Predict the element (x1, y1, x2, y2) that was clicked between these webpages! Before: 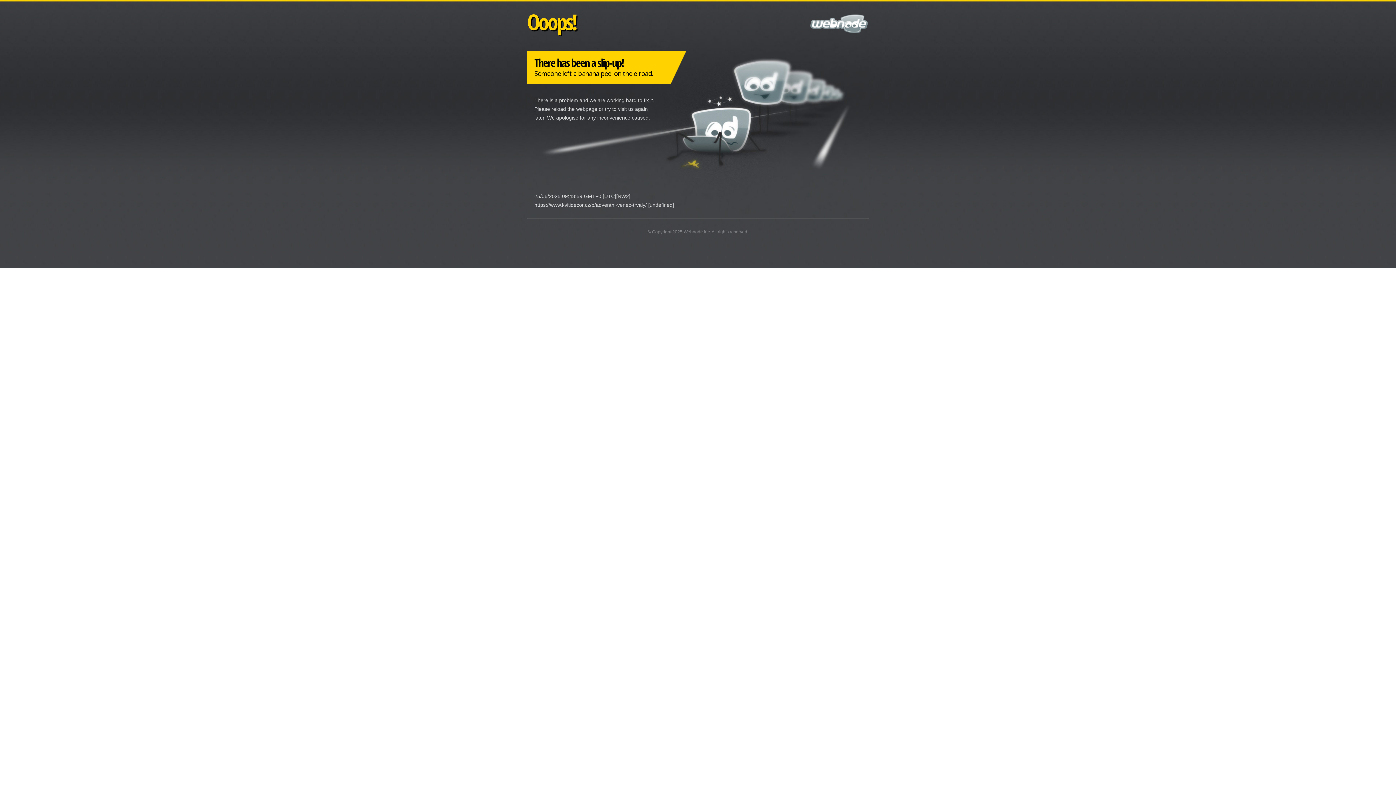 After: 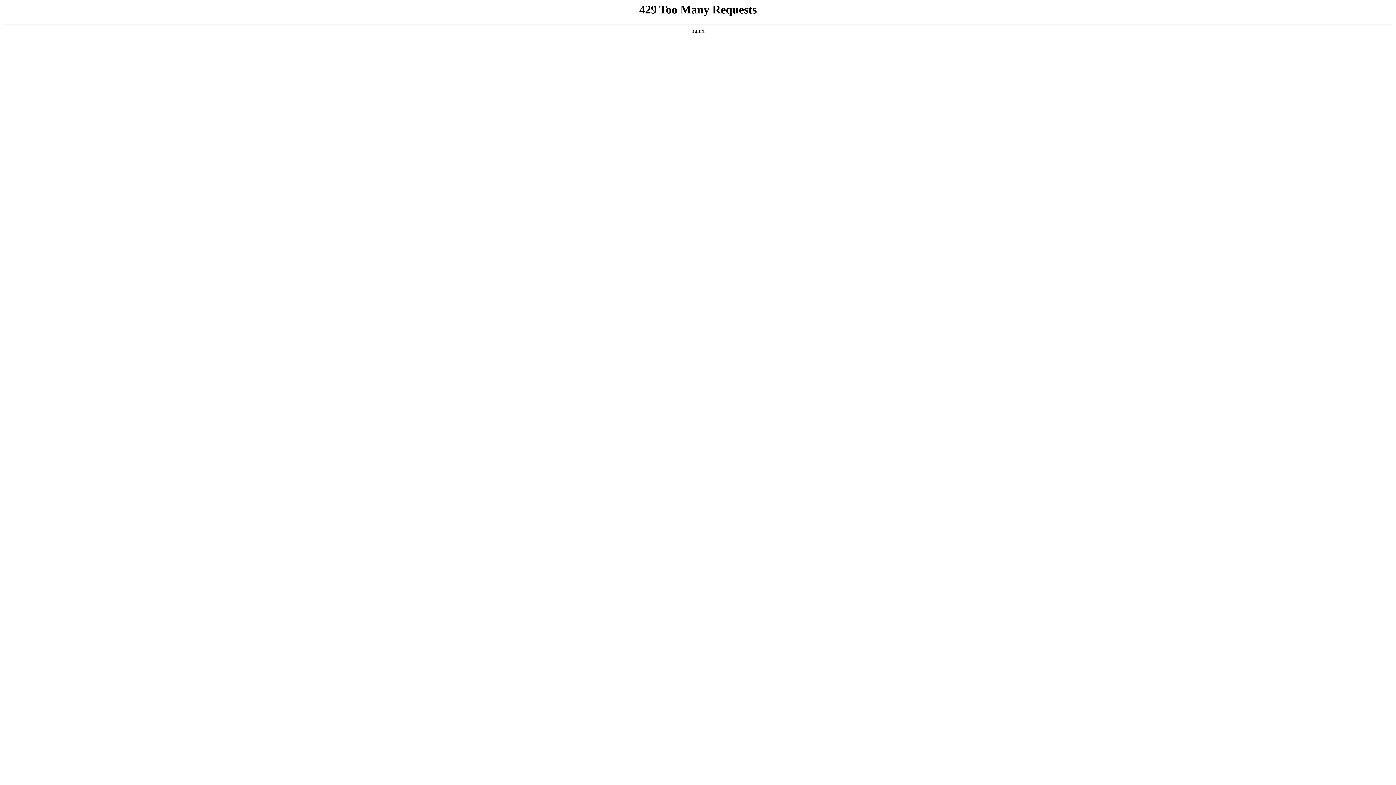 Action: label: Webnode Inc bbox: (683, 229, 710, 234)